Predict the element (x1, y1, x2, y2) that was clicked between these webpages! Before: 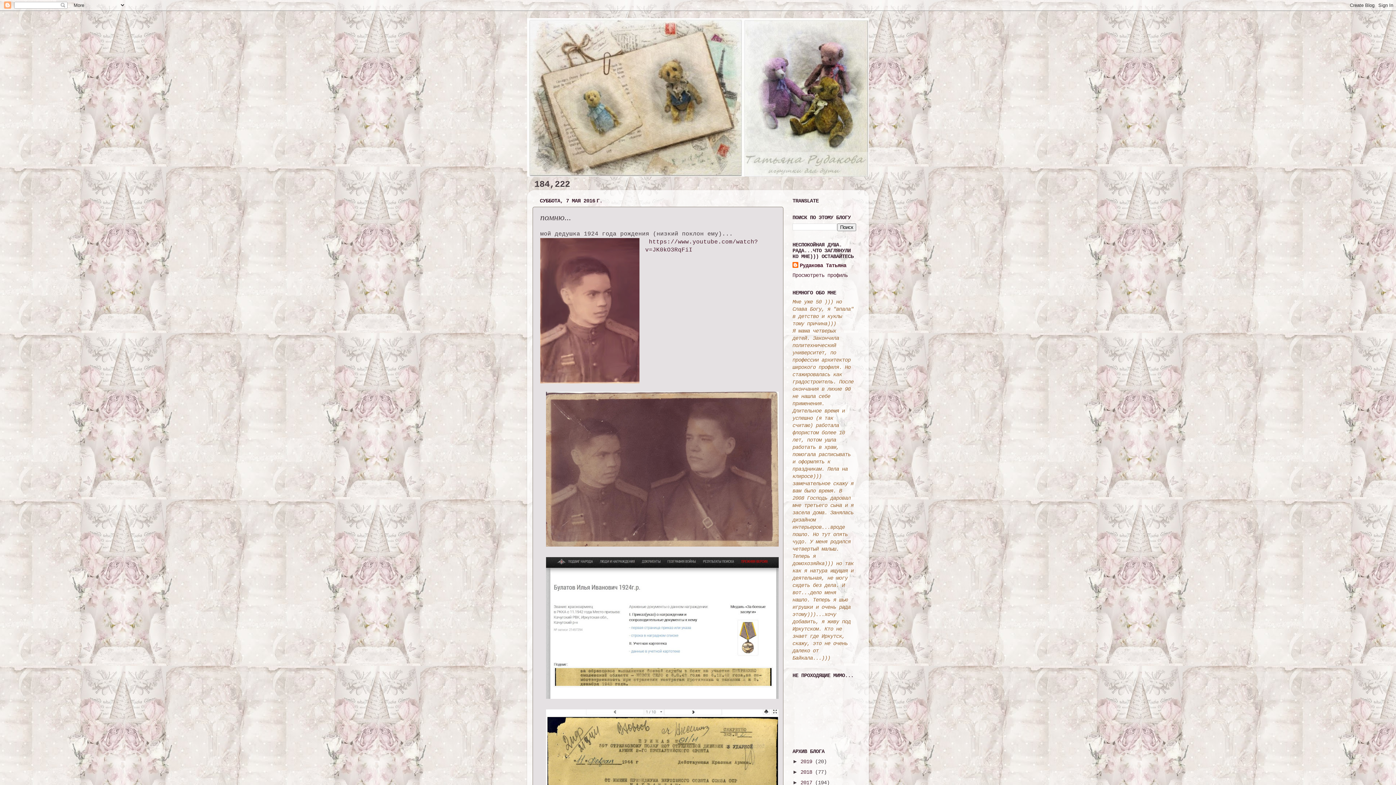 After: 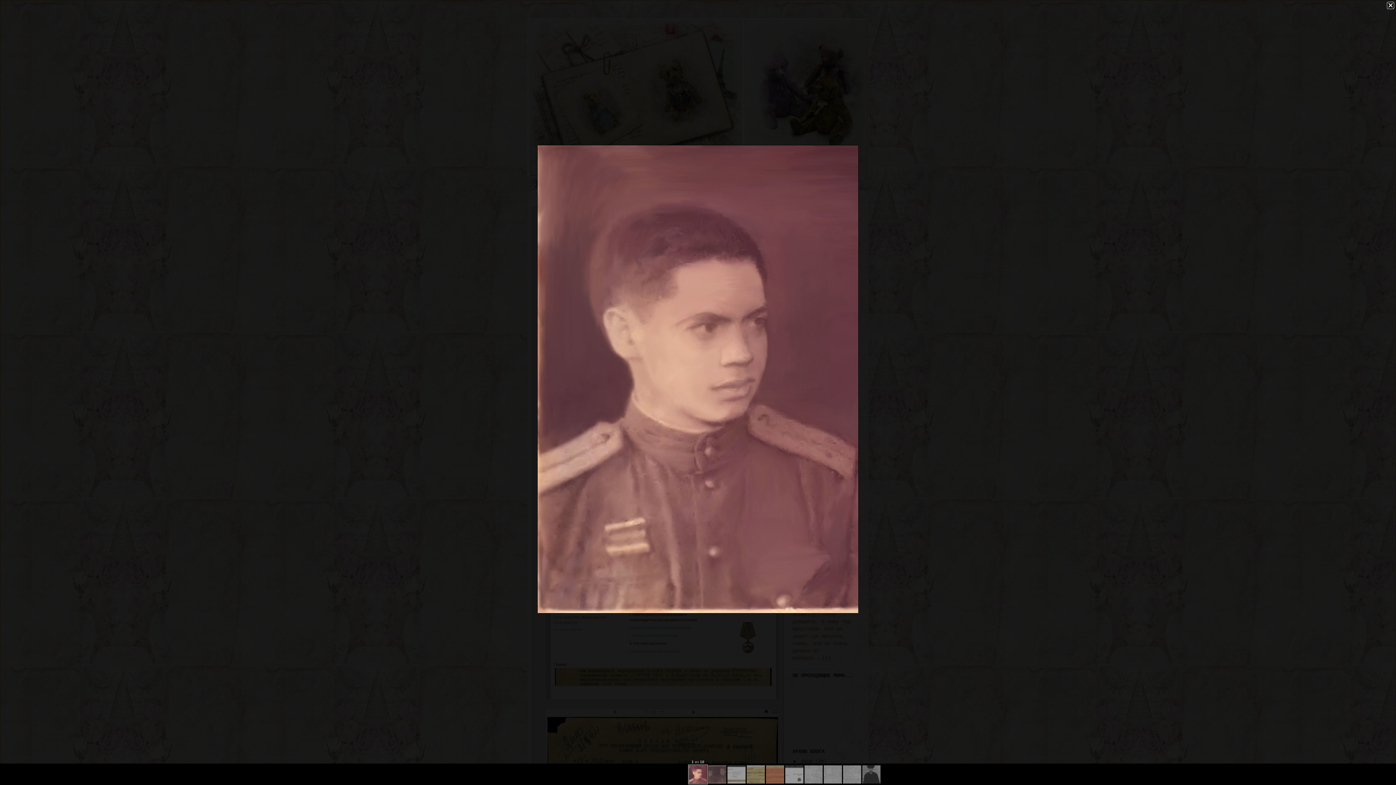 Action: bbox: (540, 238, 639, 386)